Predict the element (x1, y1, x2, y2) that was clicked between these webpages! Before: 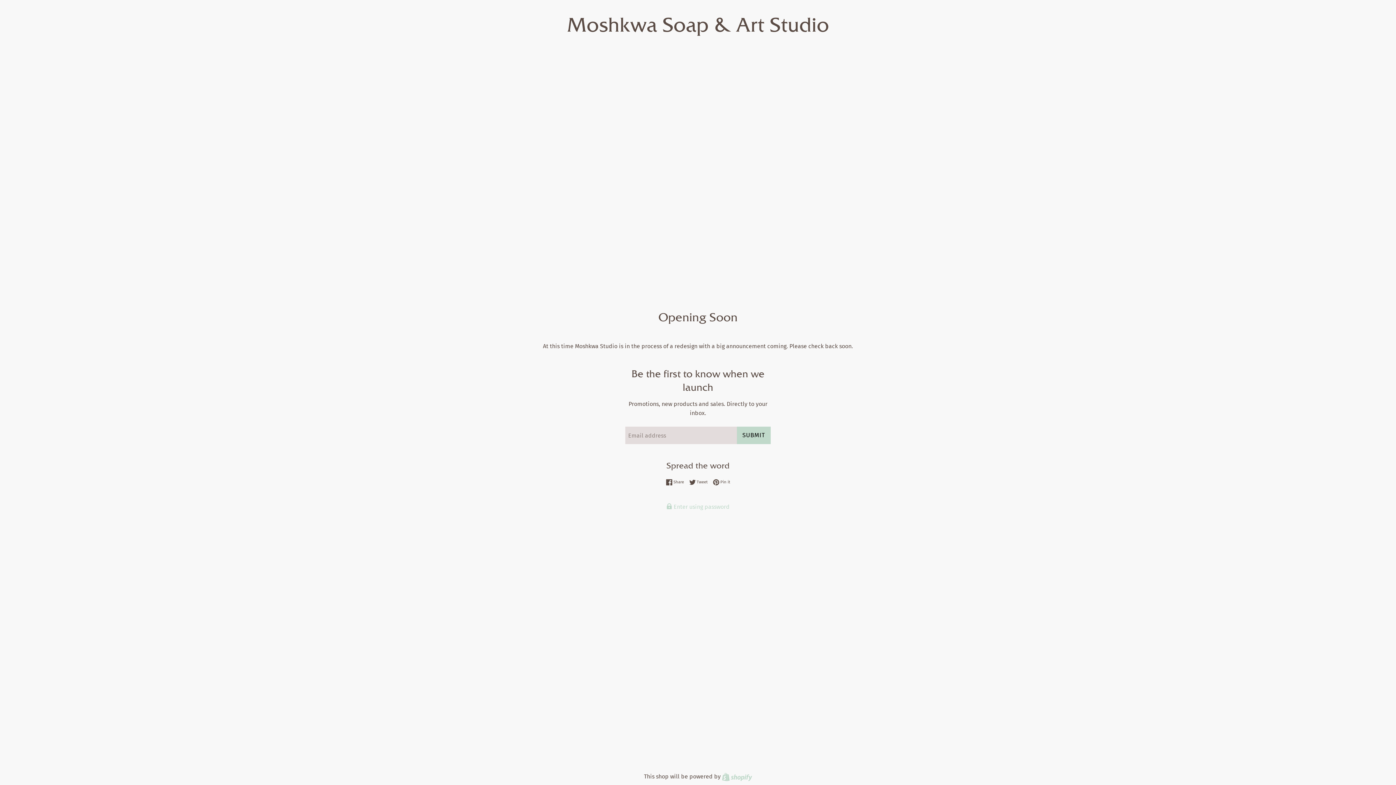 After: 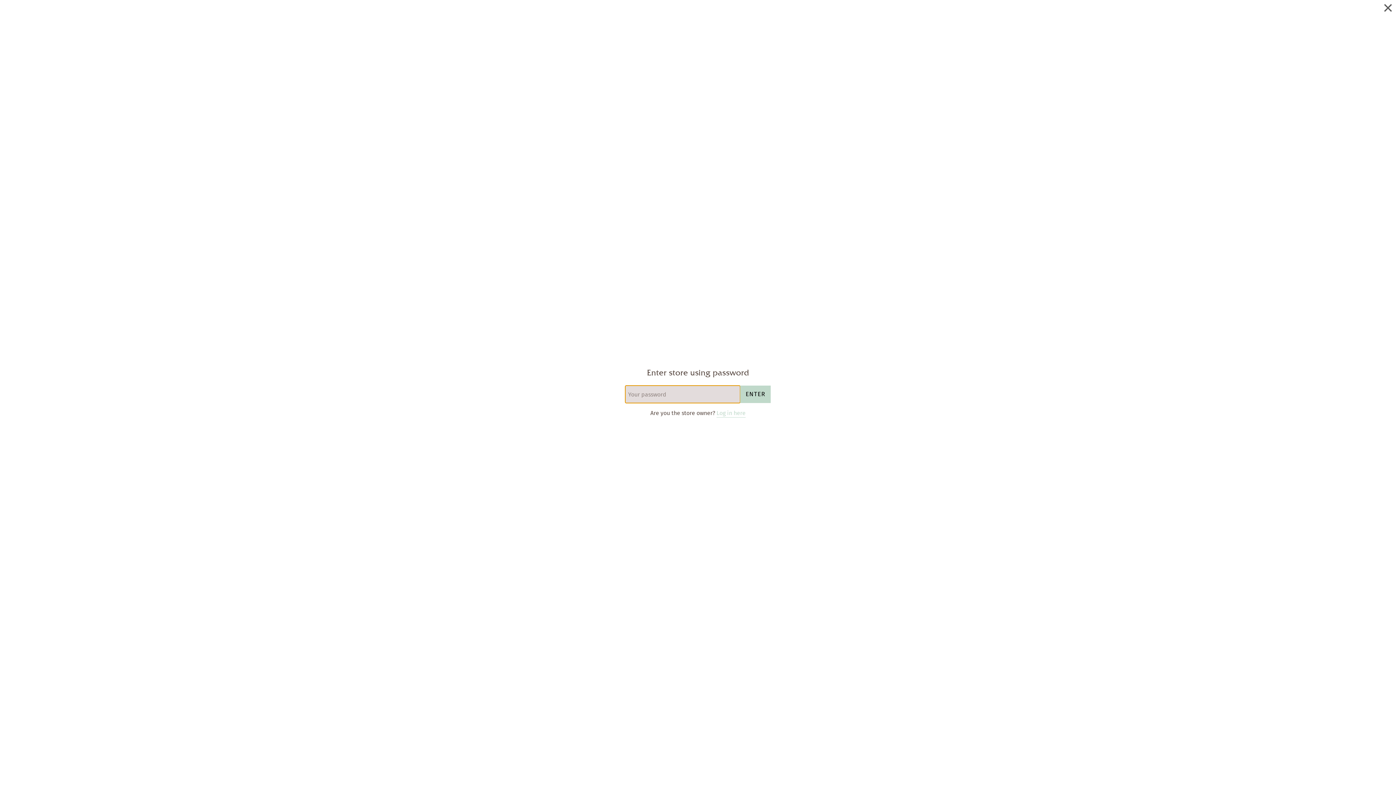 Action: bbox: (625, 502, 770, 511) label:  Enter using password